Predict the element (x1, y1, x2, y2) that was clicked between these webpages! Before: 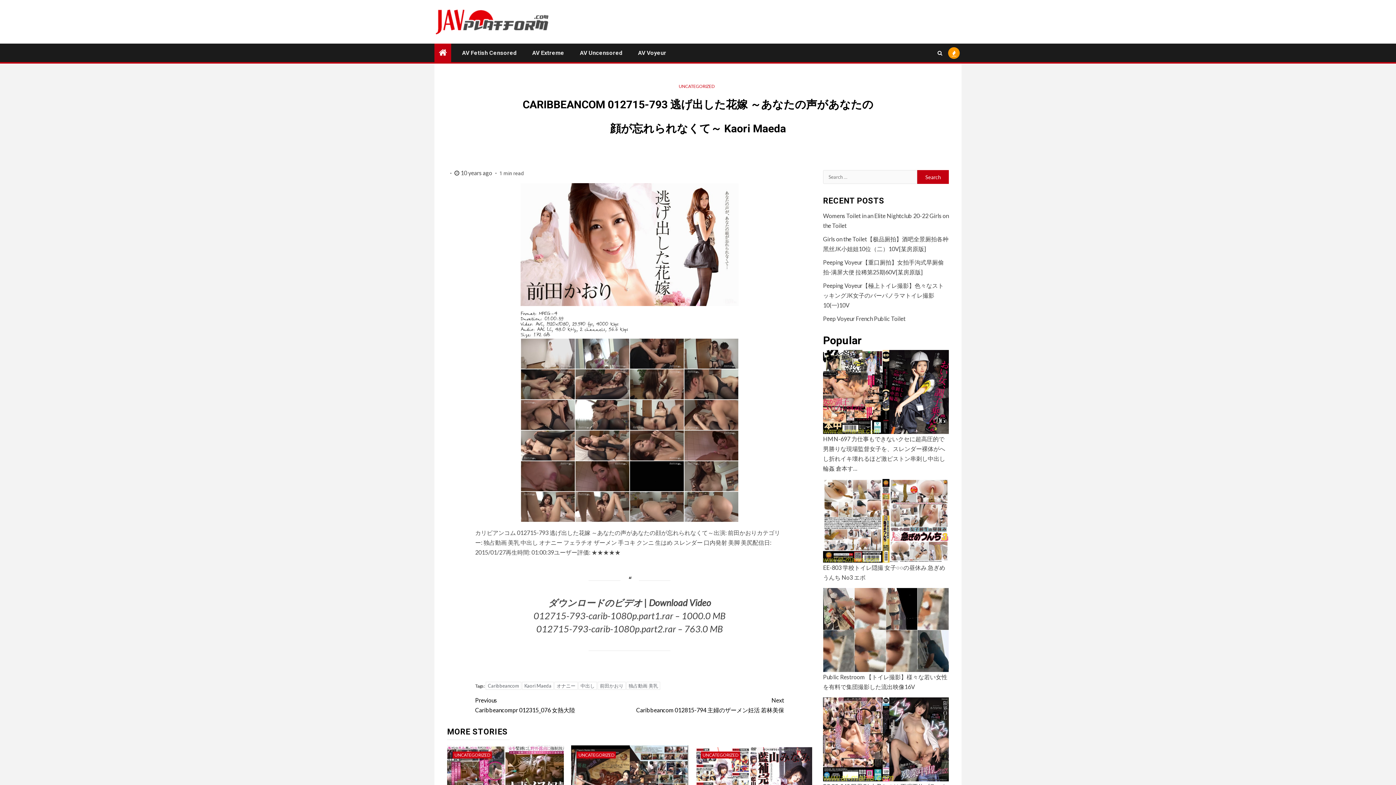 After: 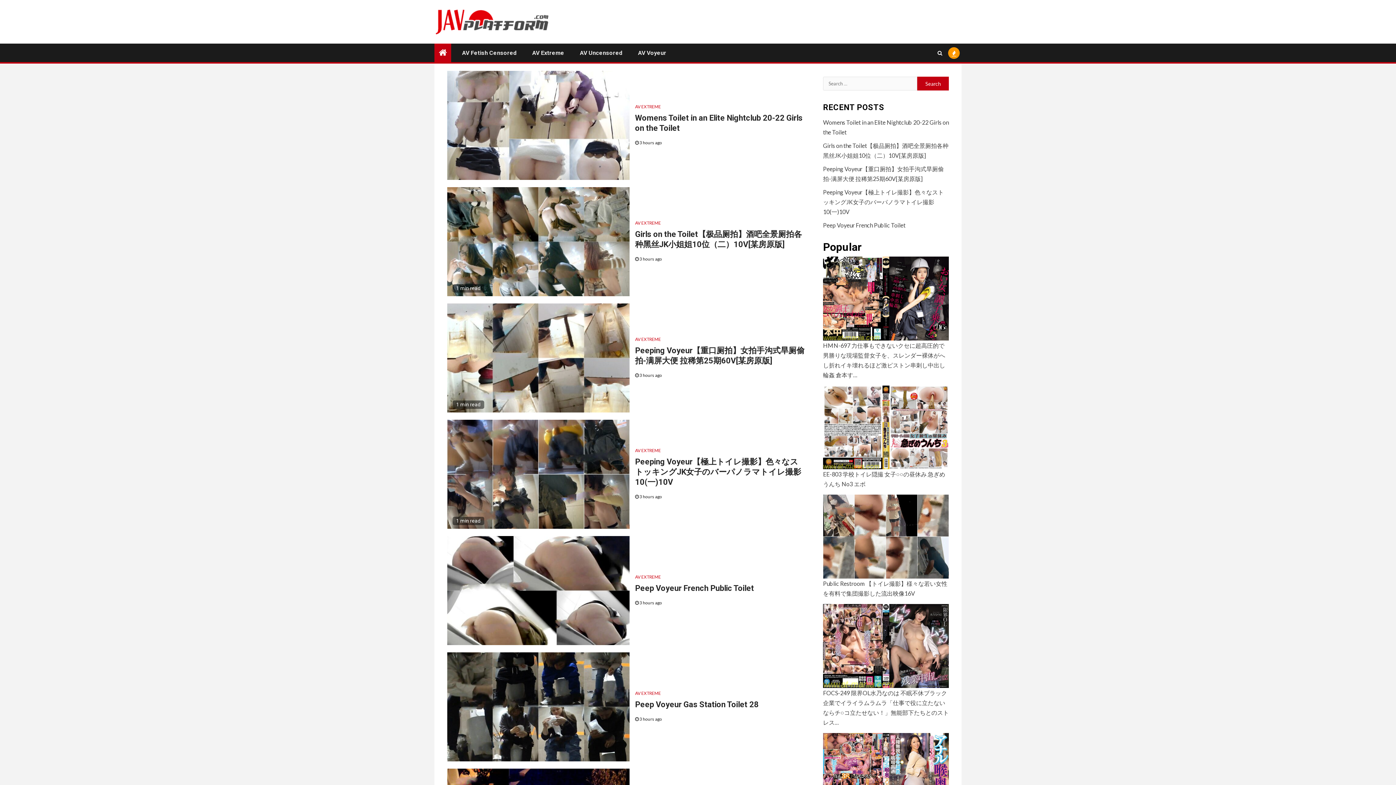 Action: bbox: (438, 46, 446, 57)